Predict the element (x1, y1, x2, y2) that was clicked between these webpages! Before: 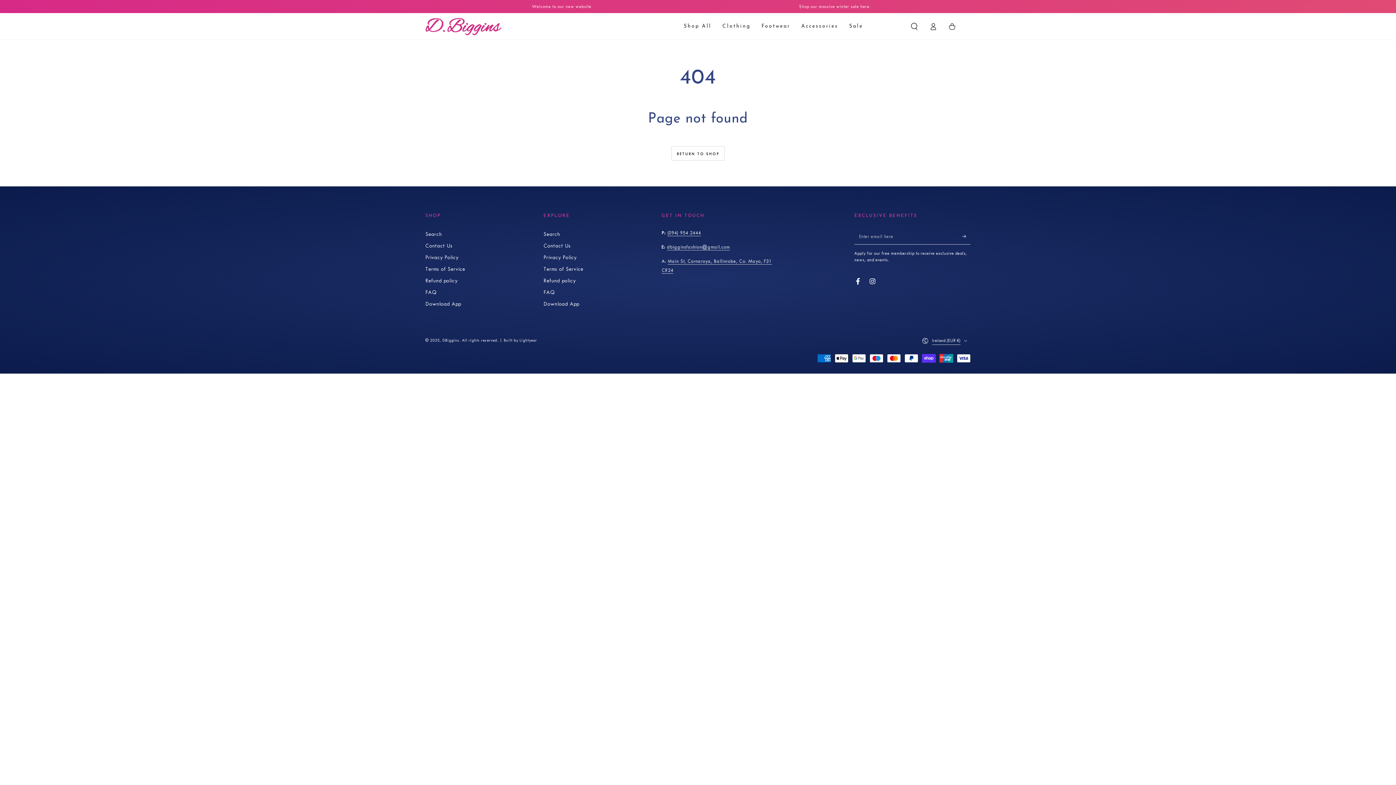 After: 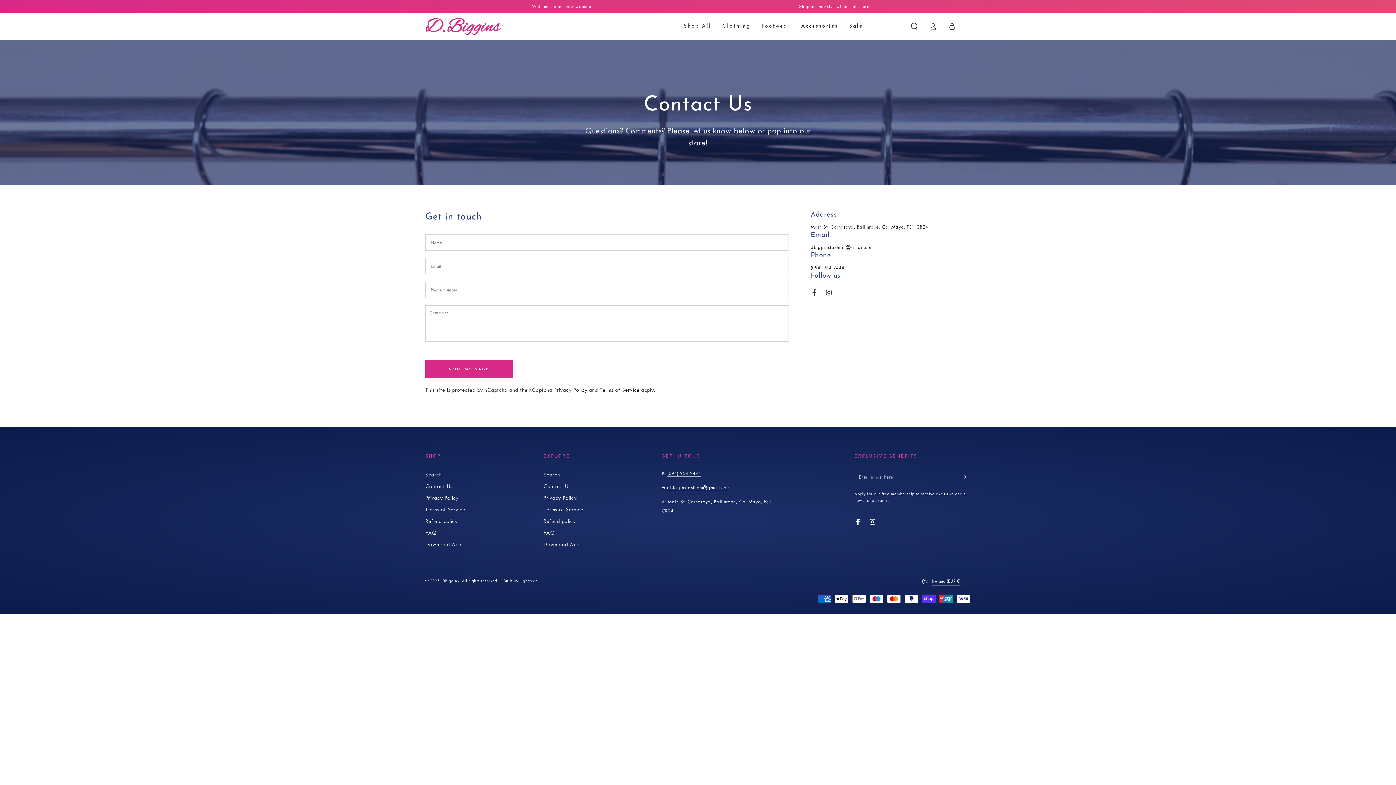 Action: label: Contact Us bbox: (425, 242, 452, 249)